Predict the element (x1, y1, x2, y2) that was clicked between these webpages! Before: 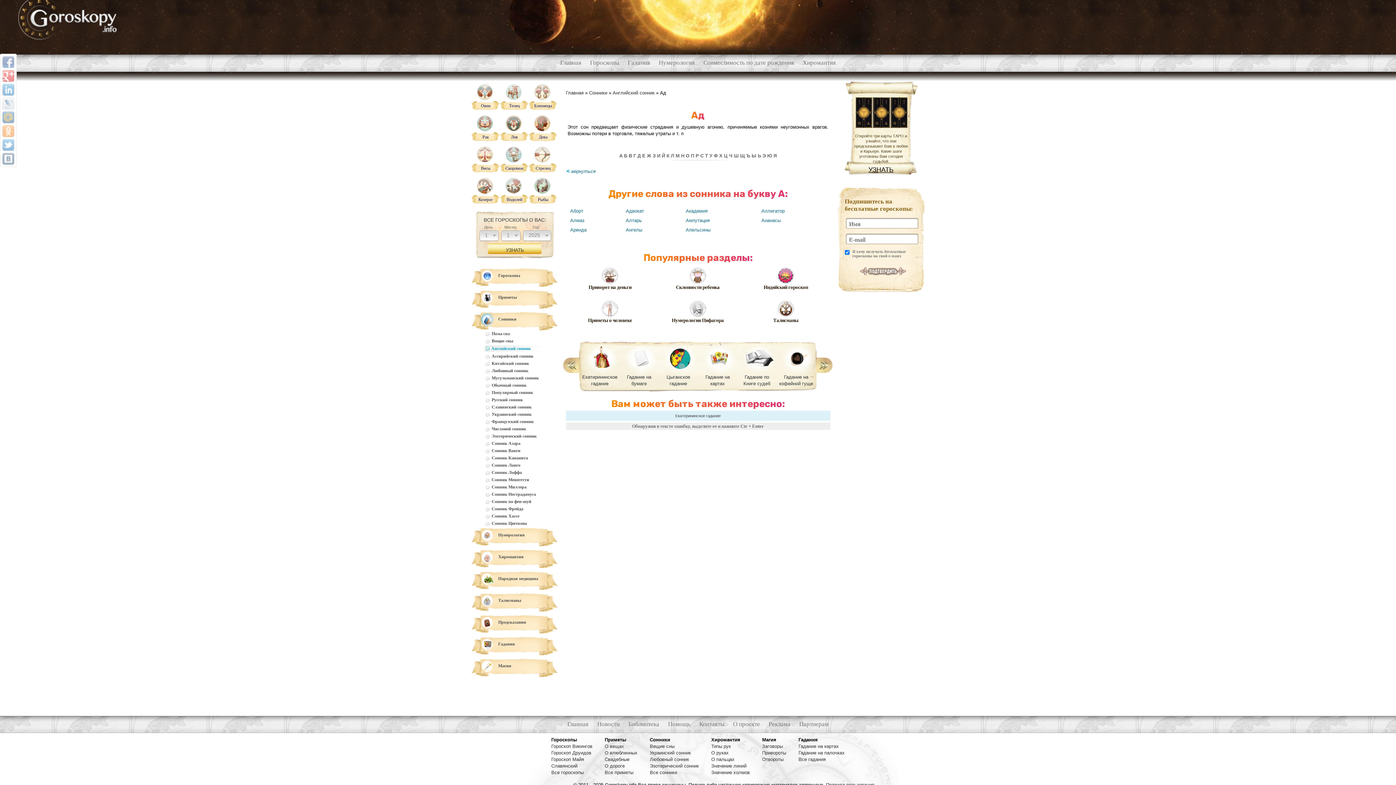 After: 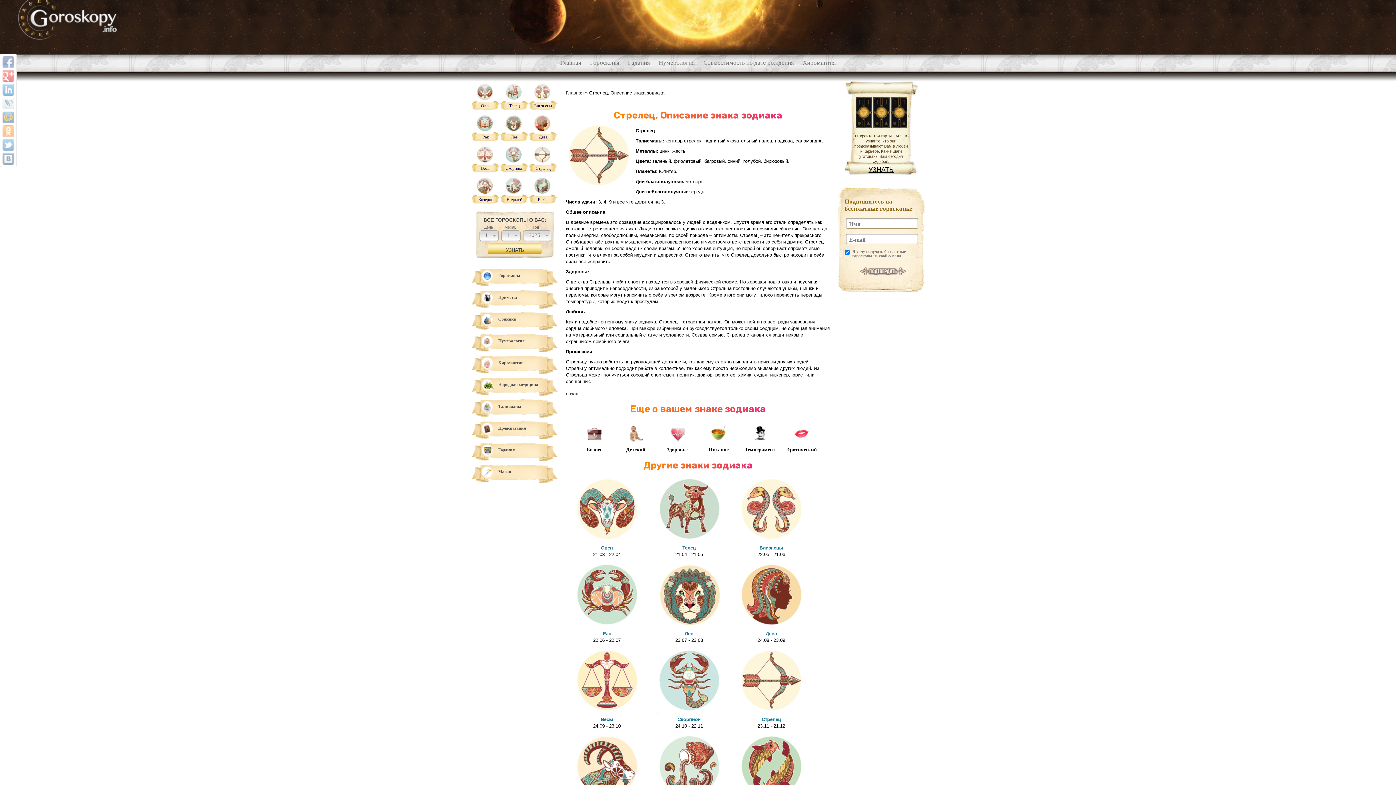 Action: bbox: (528, 145, 557, 175) label: Стрелец